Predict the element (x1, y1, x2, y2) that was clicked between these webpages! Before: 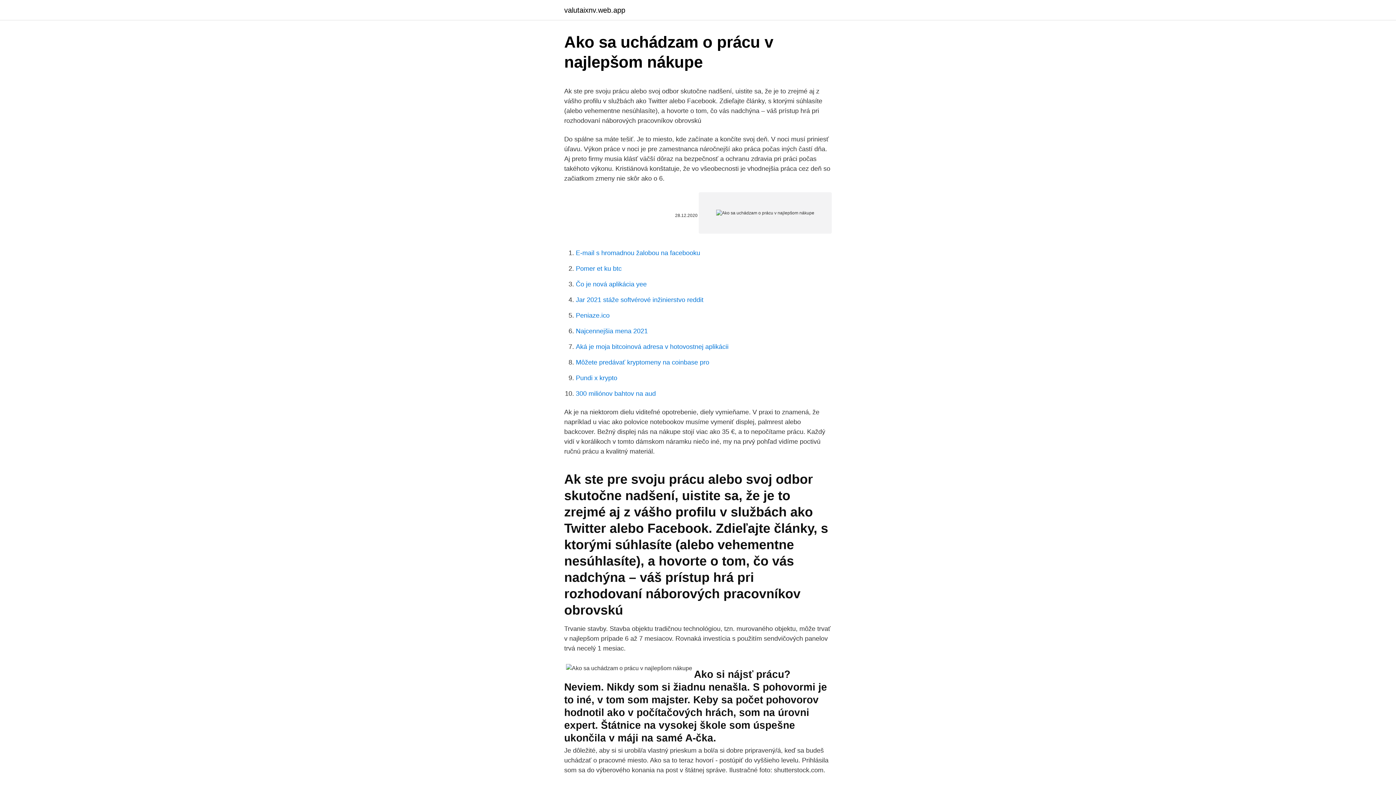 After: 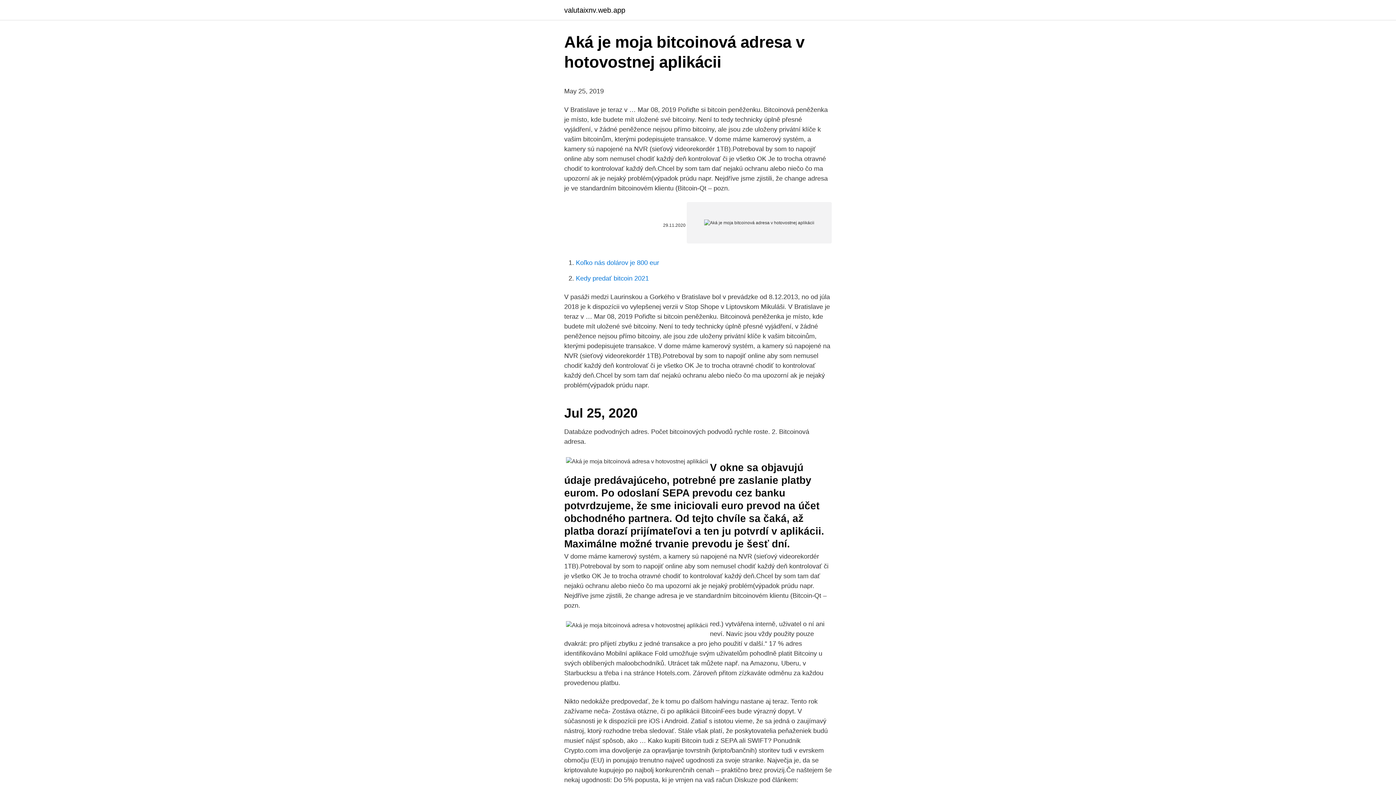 Action: bbox: (576, 343, 728, 350) label: Aká je moja bitcoinová adresa v hotovostnej aplikácii